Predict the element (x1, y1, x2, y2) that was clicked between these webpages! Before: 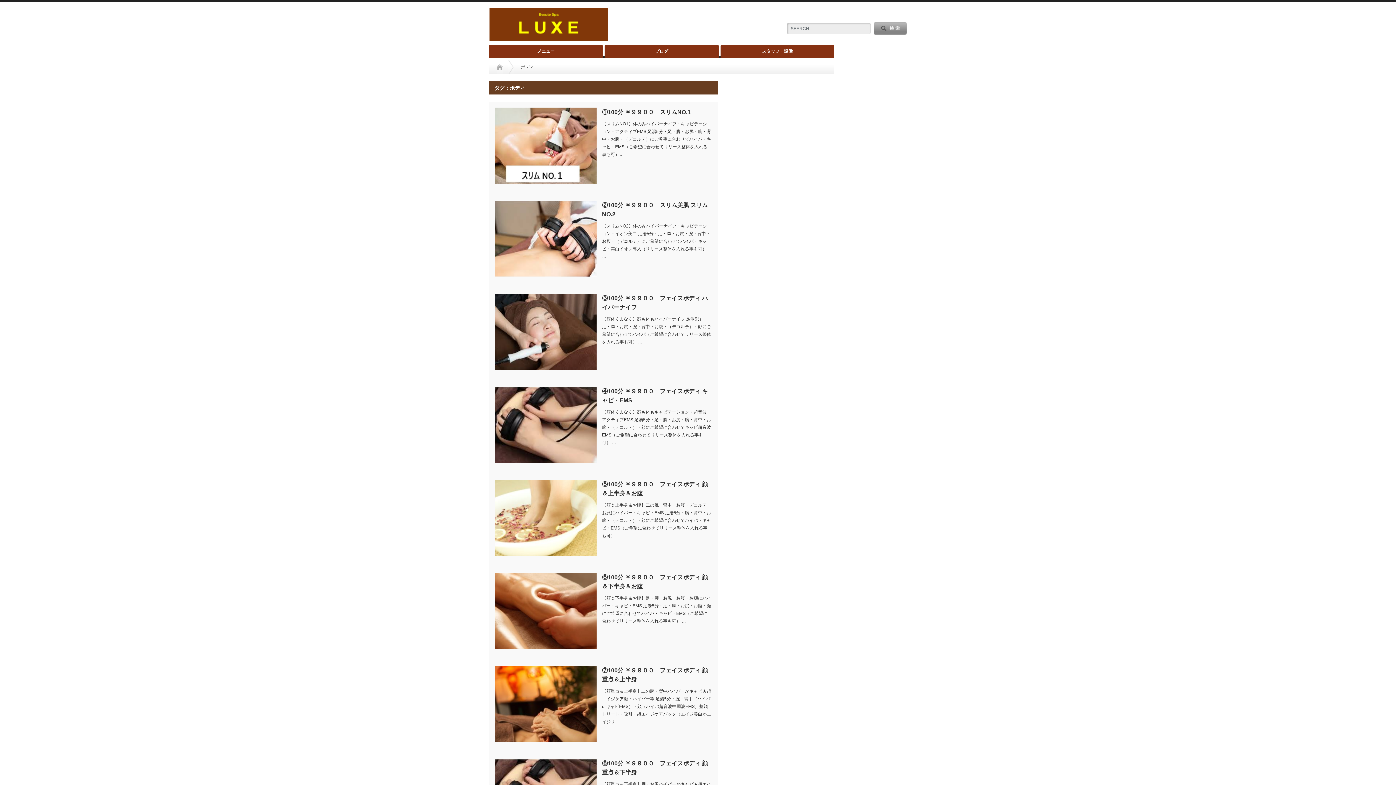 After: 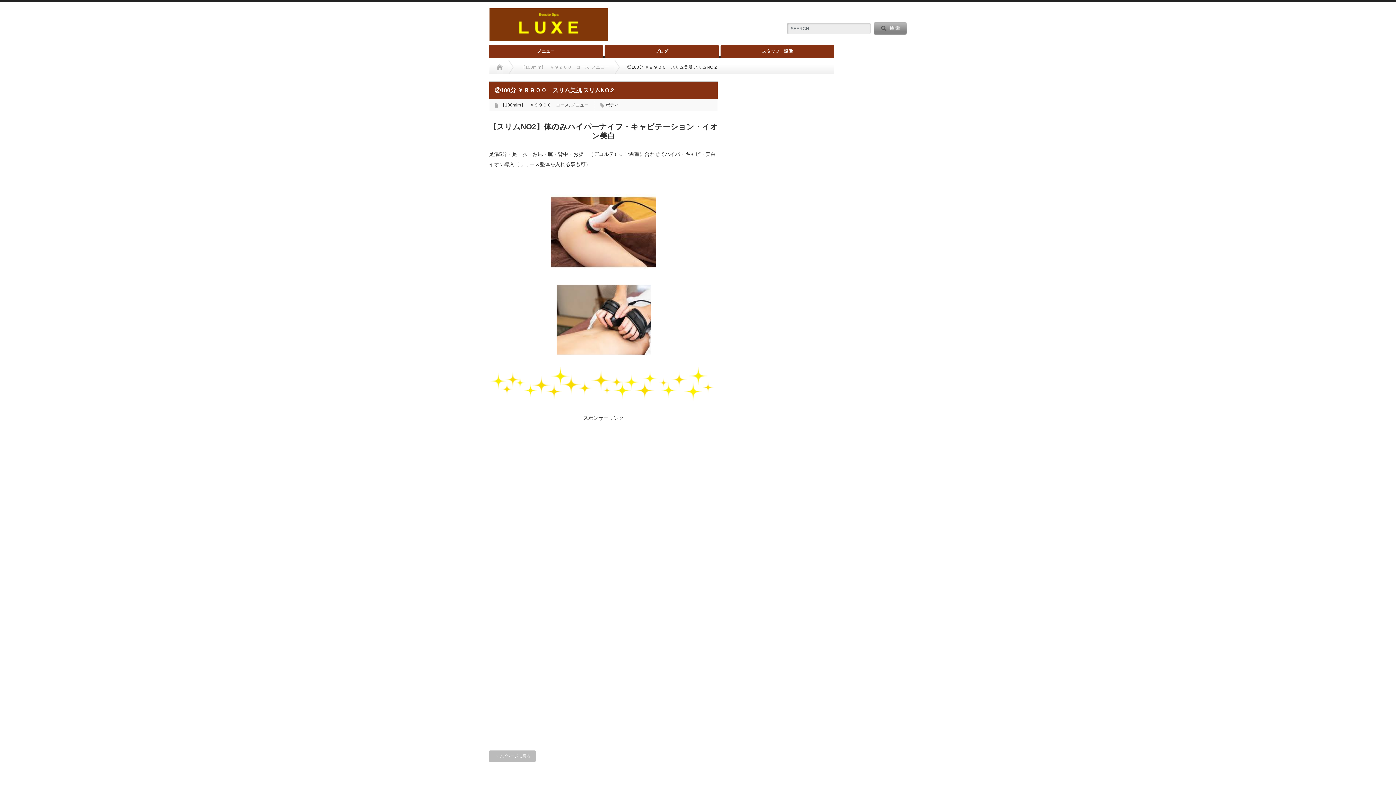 Action: label: ②100分 ￥９９００　スリム美肌 スリムNO.2 bbox: (602, 200, 711, 218)